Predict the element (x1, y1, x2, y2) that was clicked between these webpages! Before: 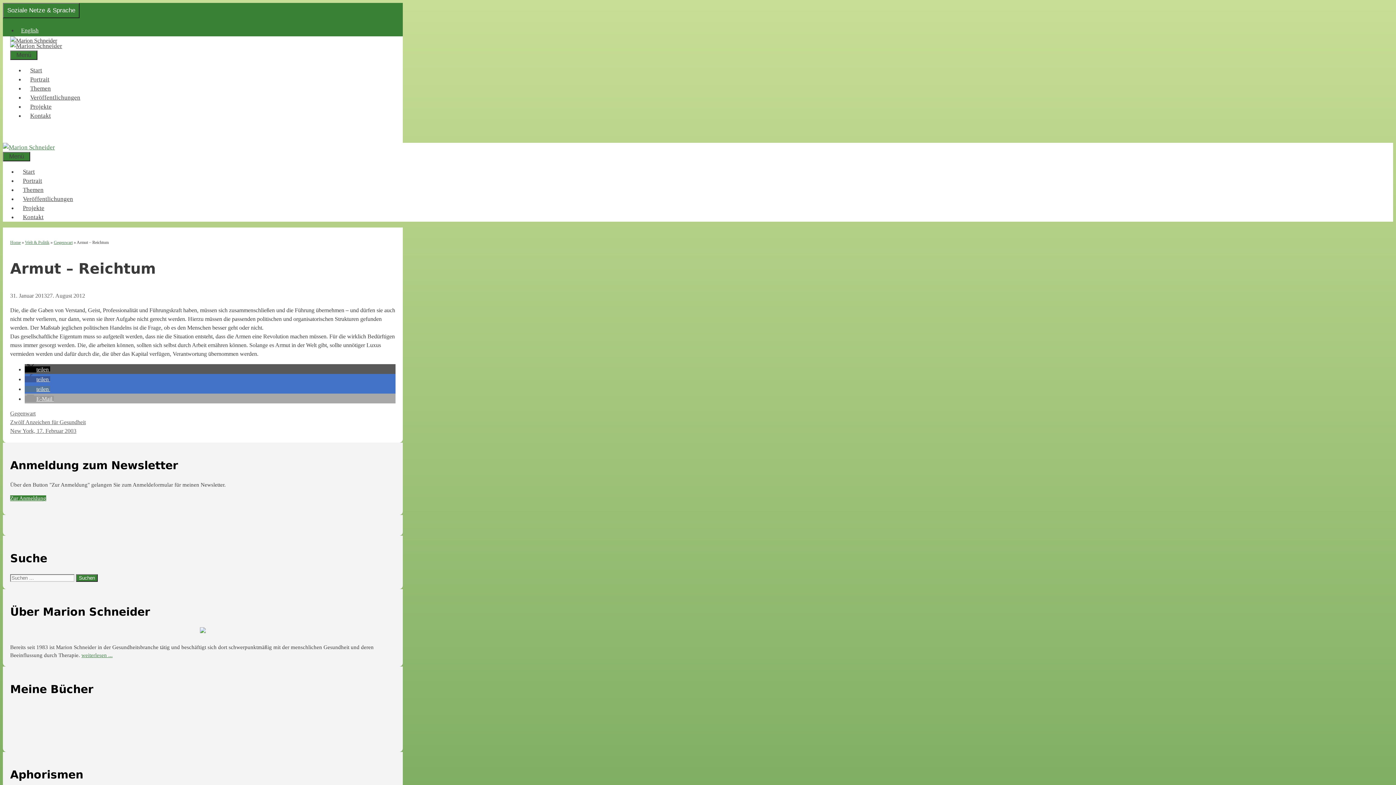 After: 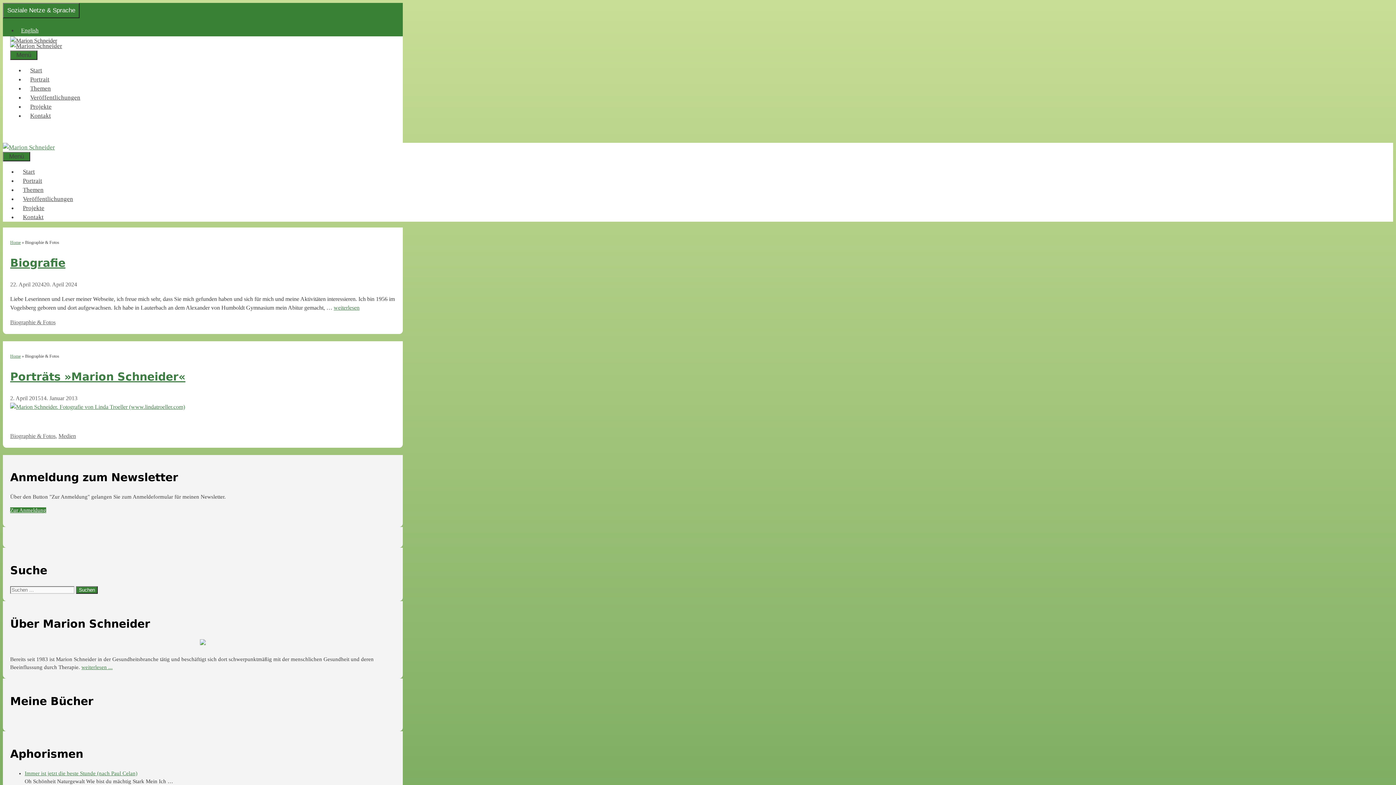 Action: label: Portrait bbox: (24, 76, 54, 82)